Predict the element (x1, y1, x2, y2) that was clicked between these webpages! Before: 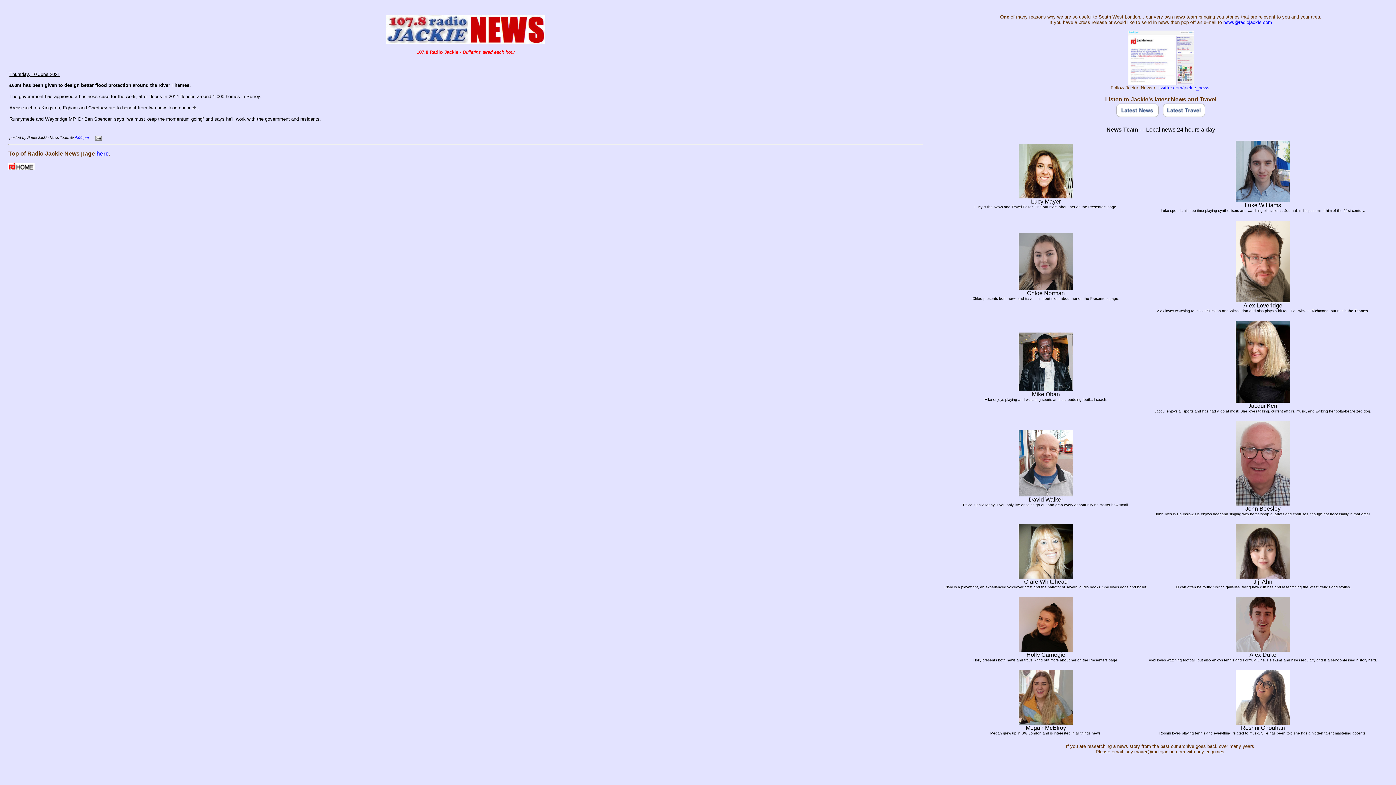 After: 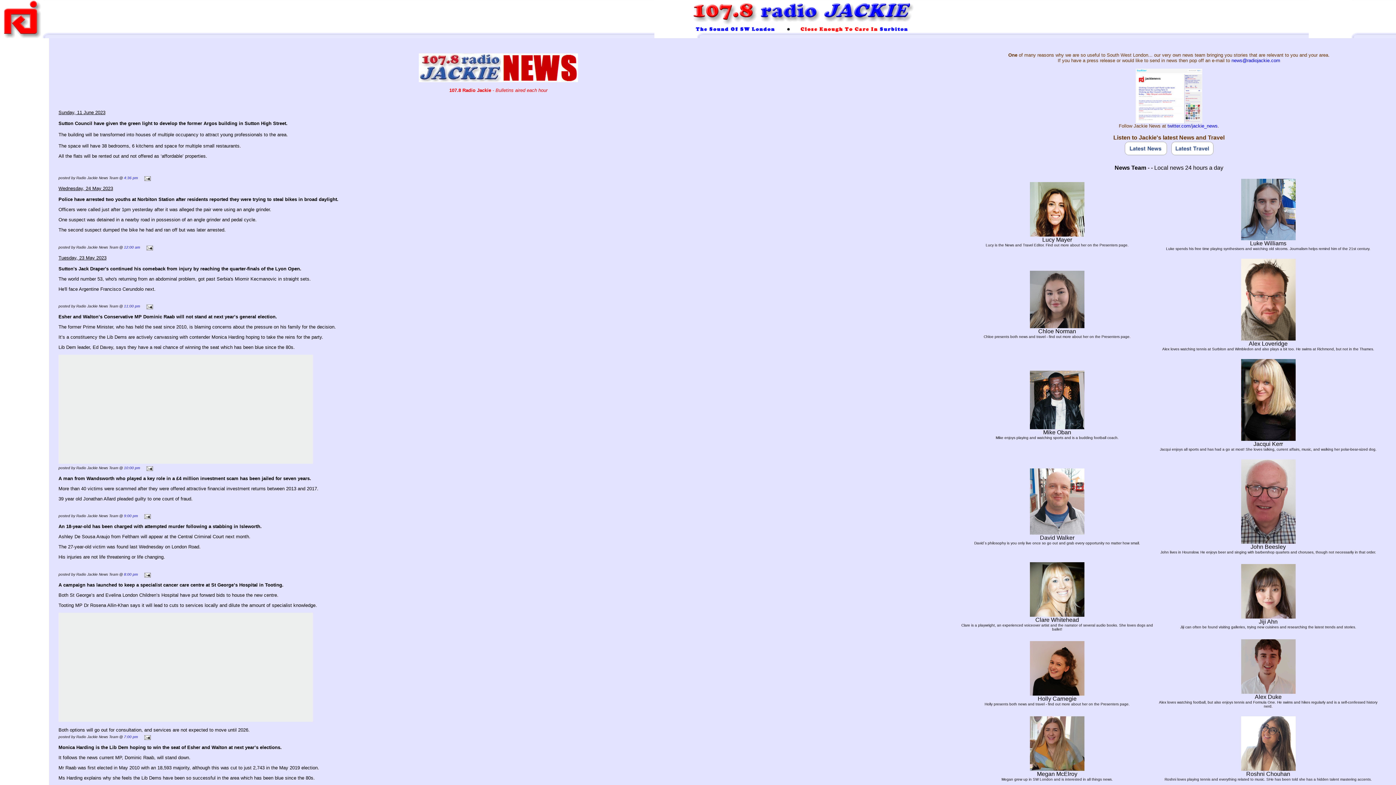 Action: bbox: (96, 150, 108, 156) label: here